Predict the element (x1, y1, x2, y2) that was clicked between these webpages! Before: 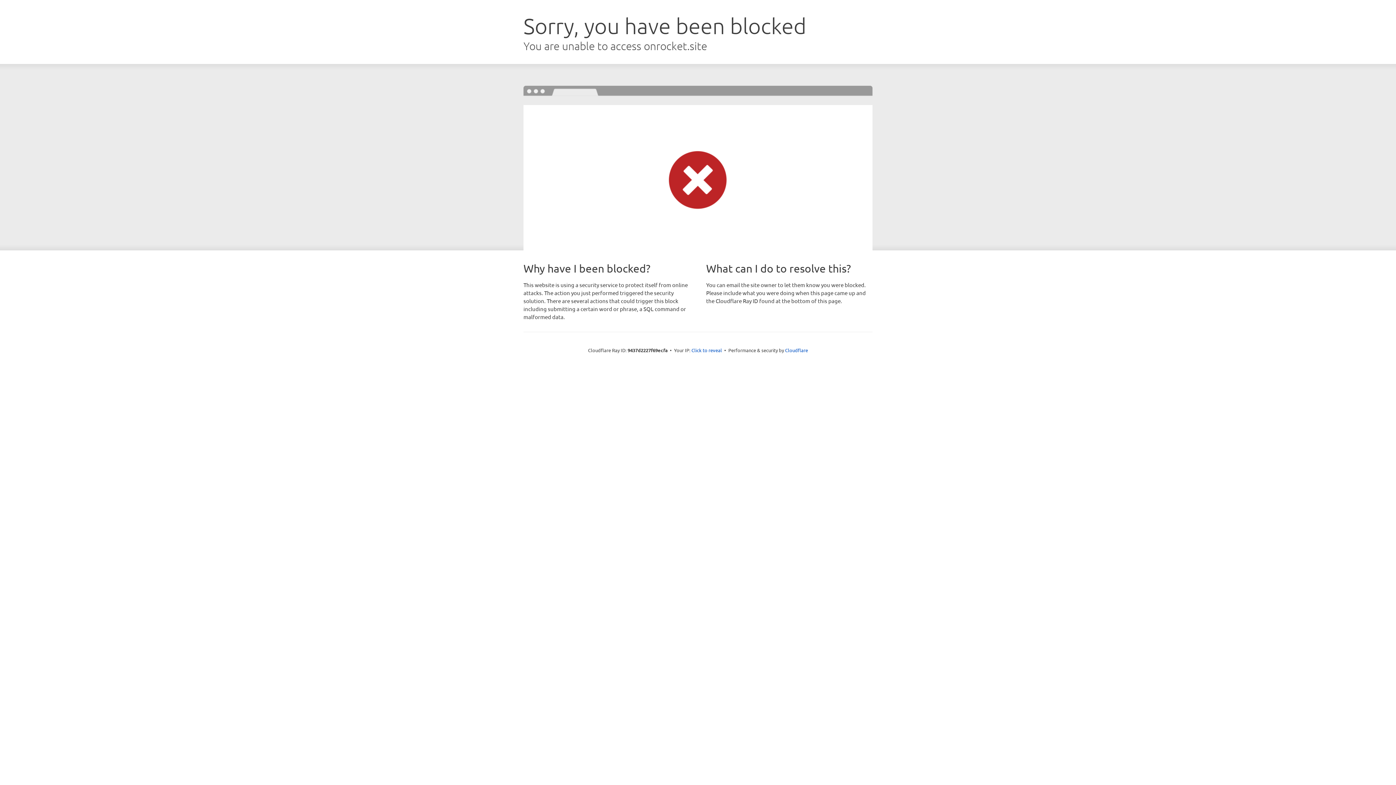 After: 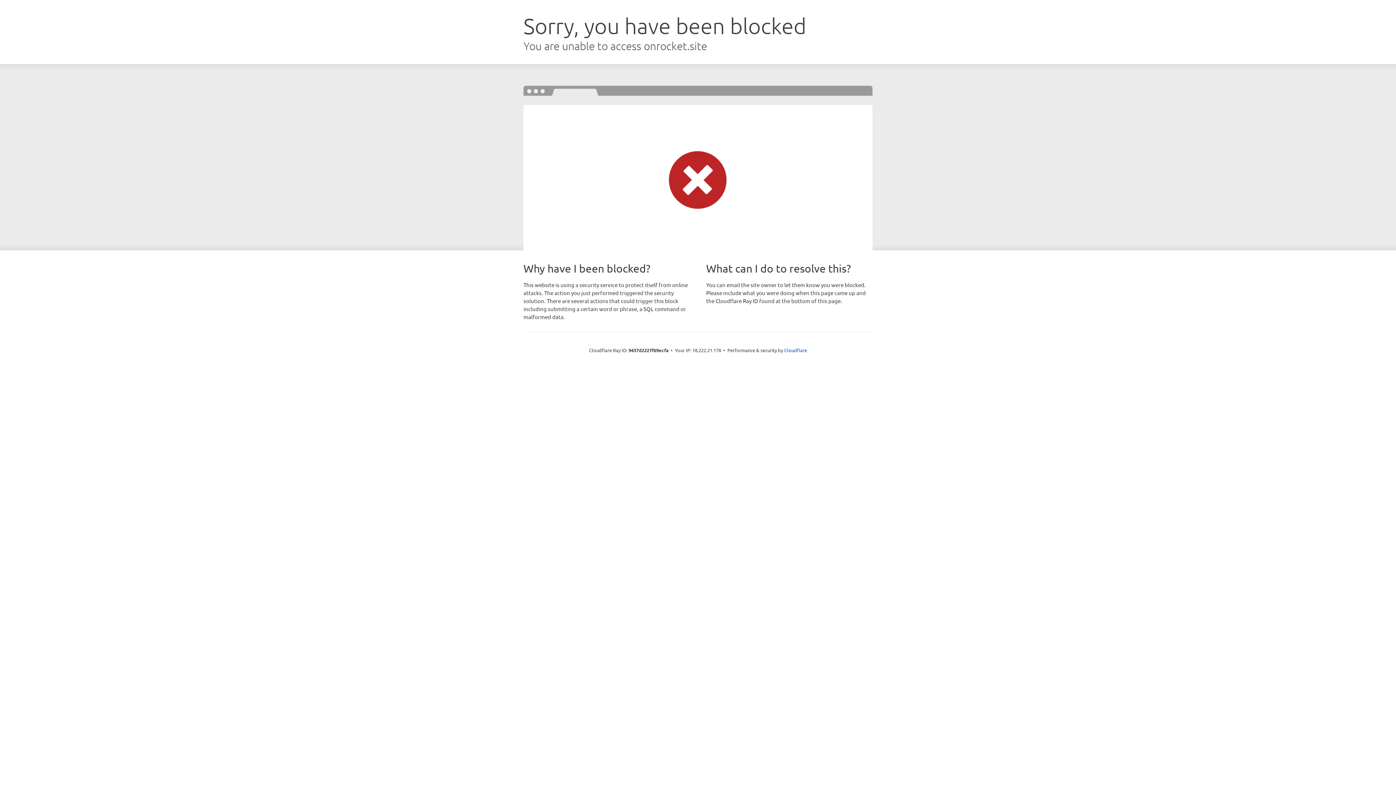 Action: label: Click to reveal bbox: (691, 346, 722, 353)